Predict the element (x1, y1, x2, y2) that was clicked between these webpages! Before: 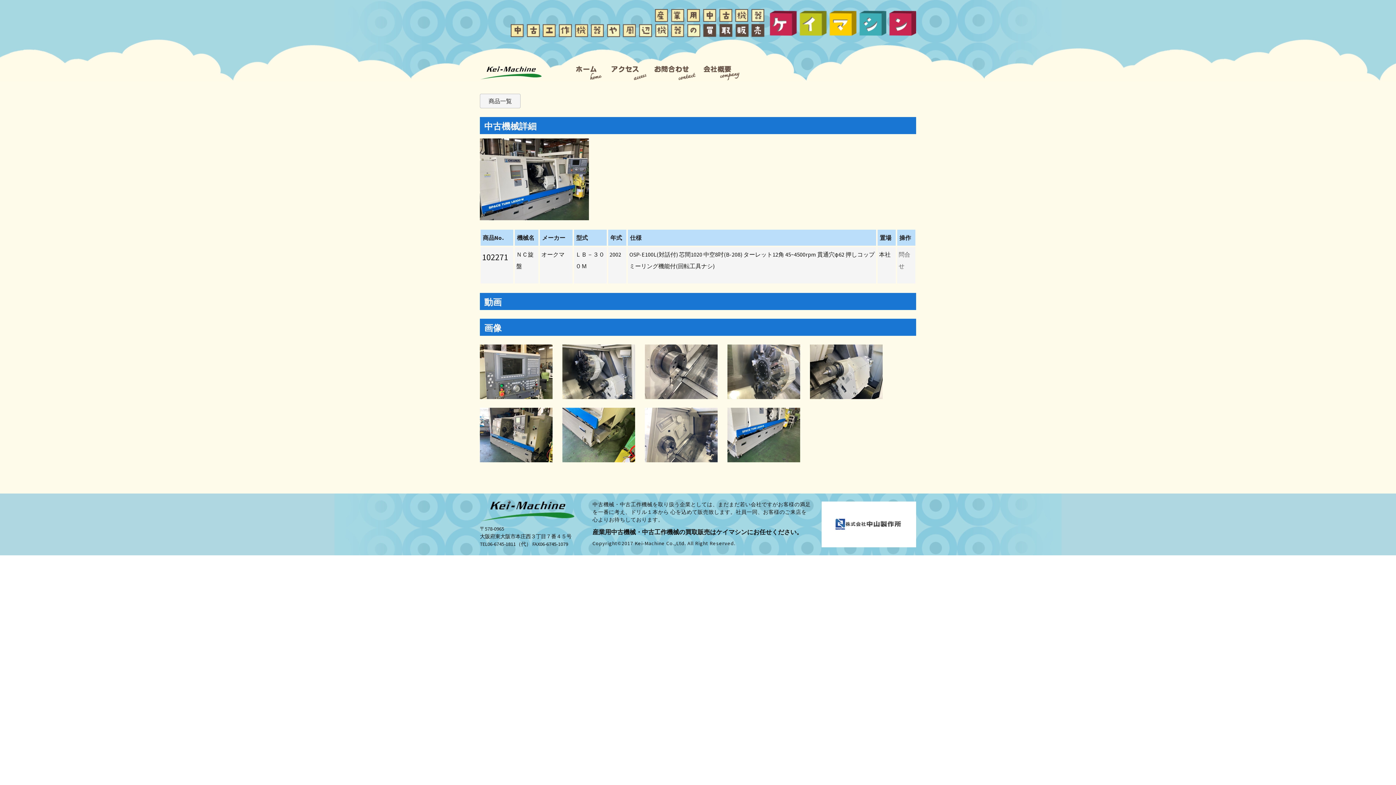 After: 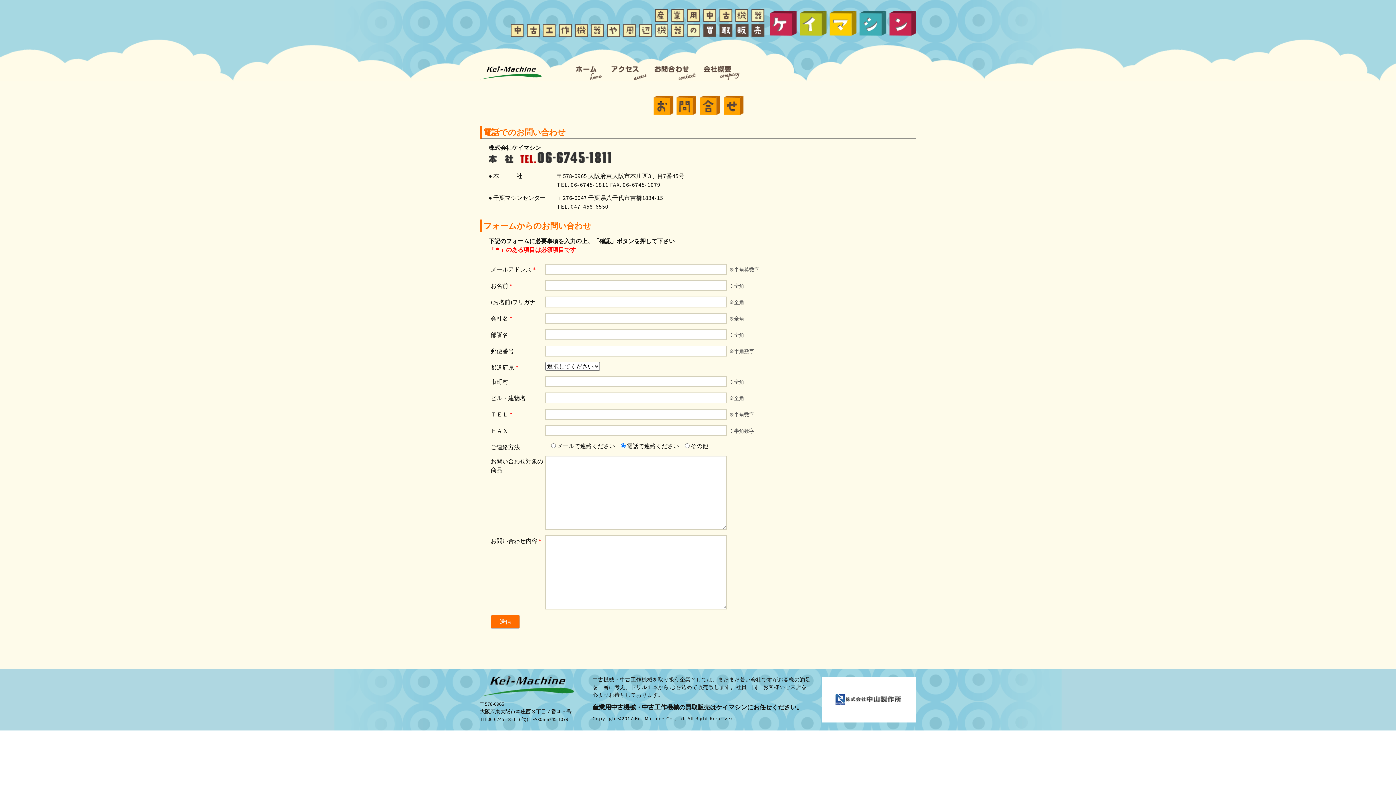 Action: bbox: (650, 65, 700, 80)